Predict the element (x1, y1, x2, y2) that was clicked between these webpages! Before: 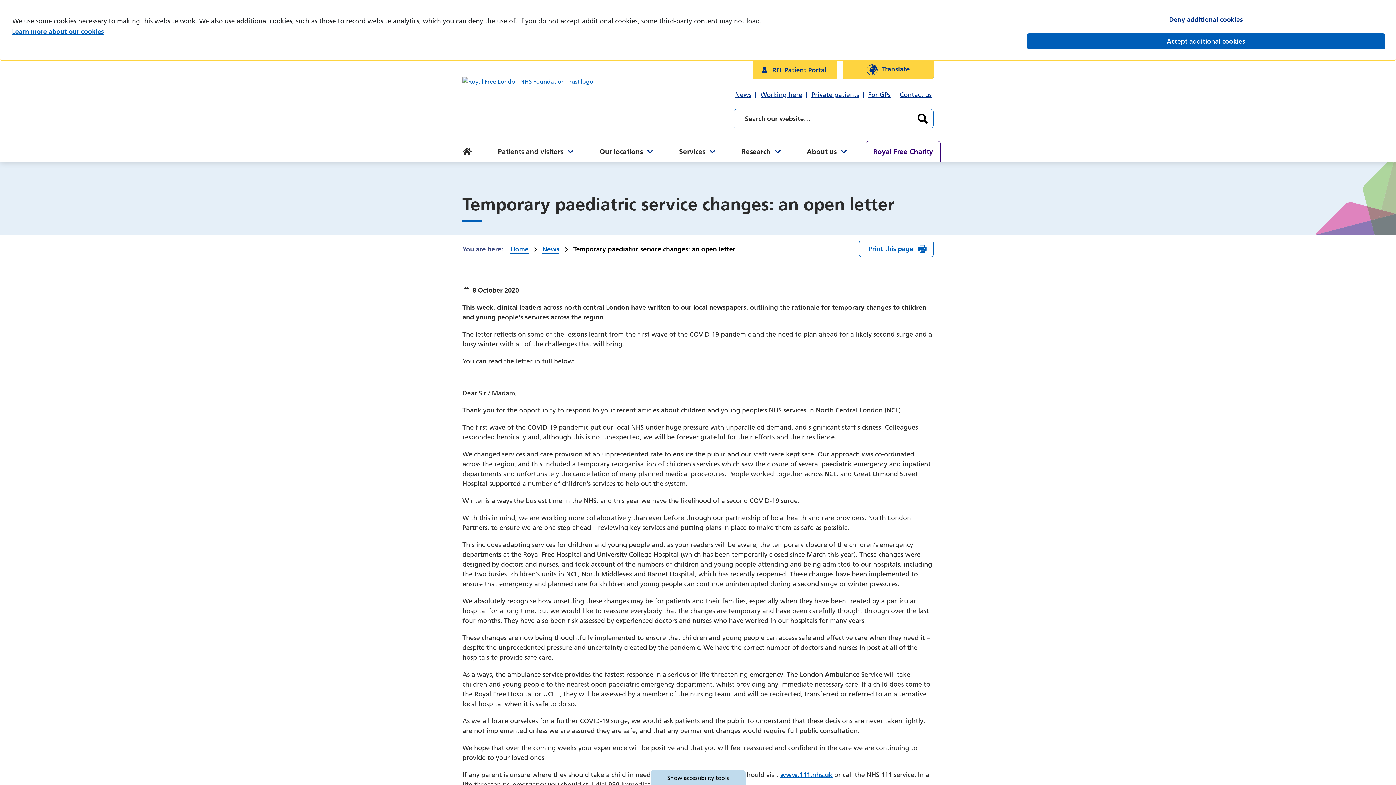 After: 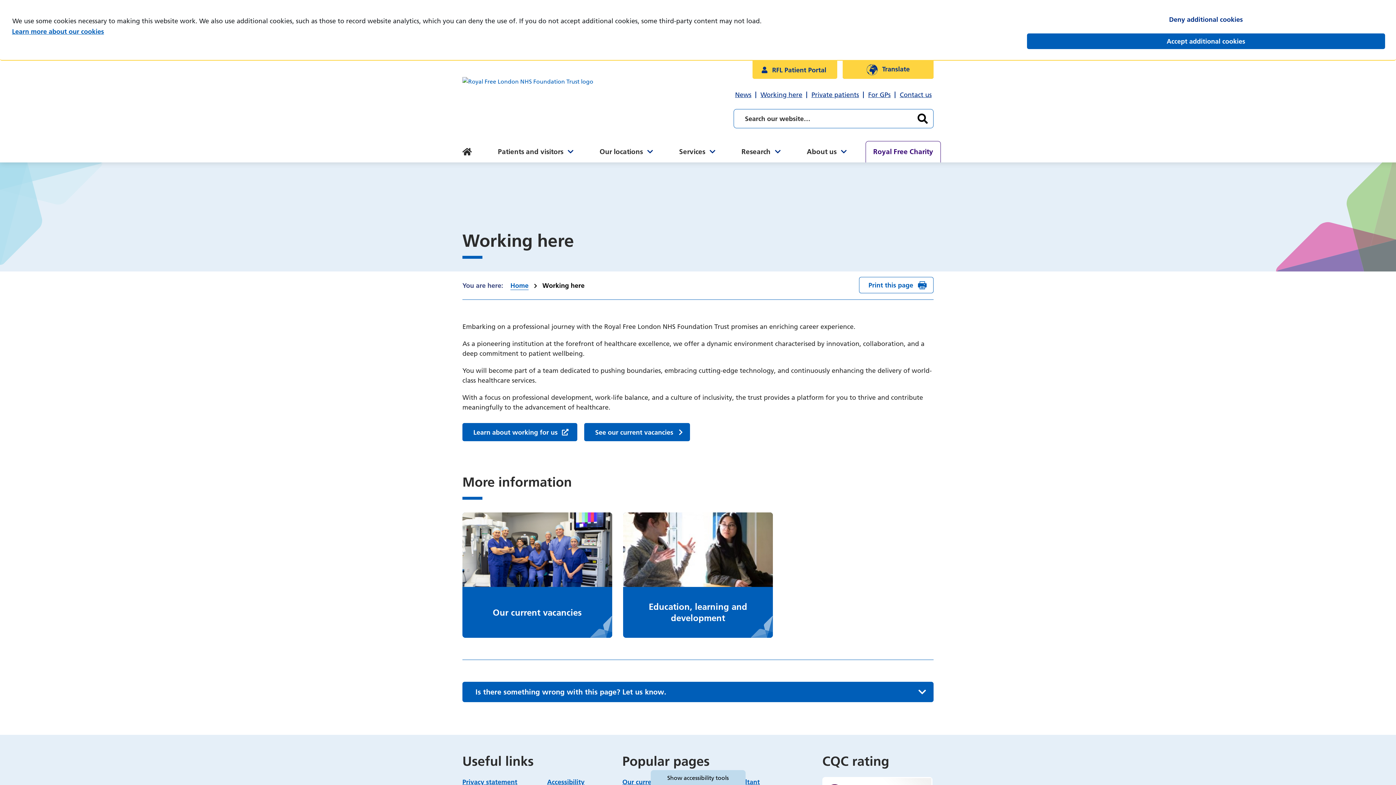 Action: bbox: (759, 89, 804, 100) label: Working here